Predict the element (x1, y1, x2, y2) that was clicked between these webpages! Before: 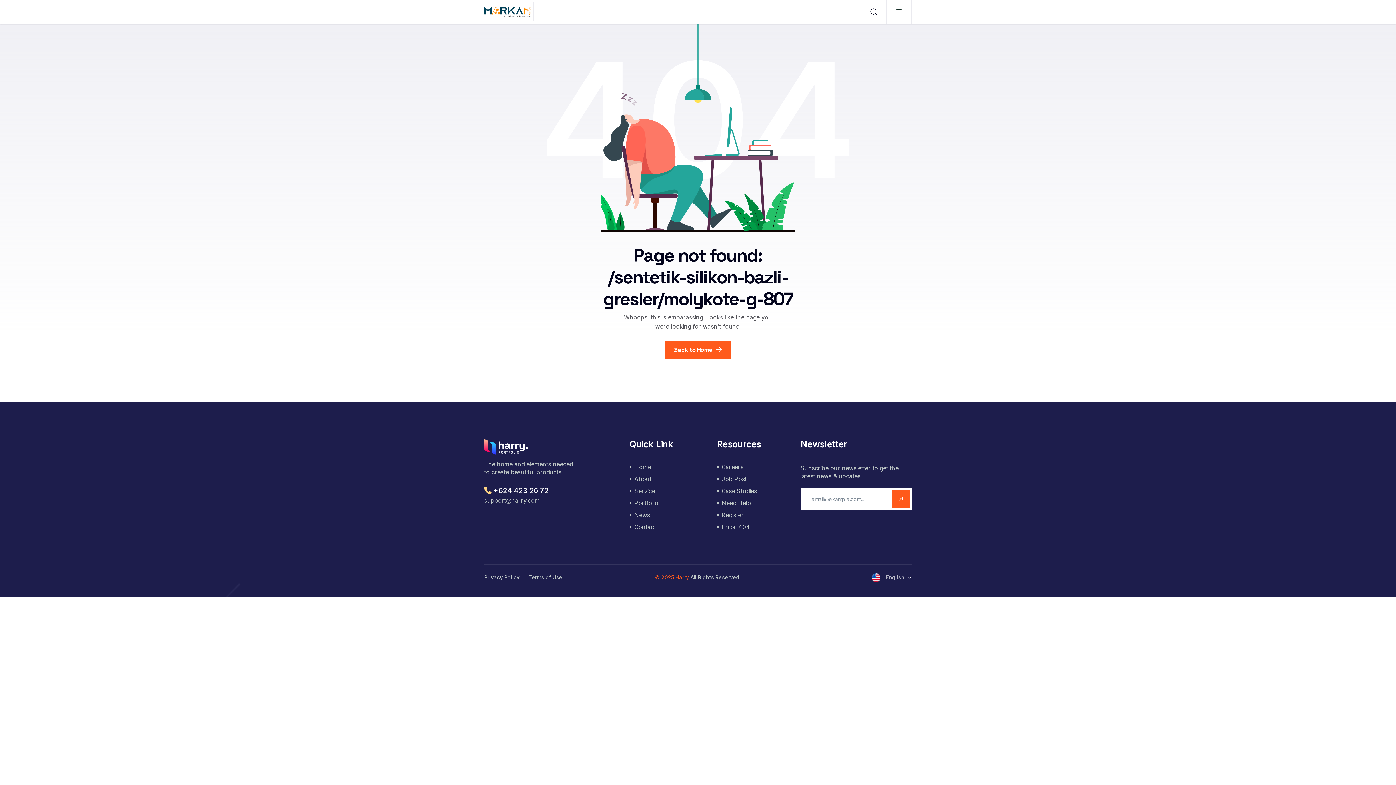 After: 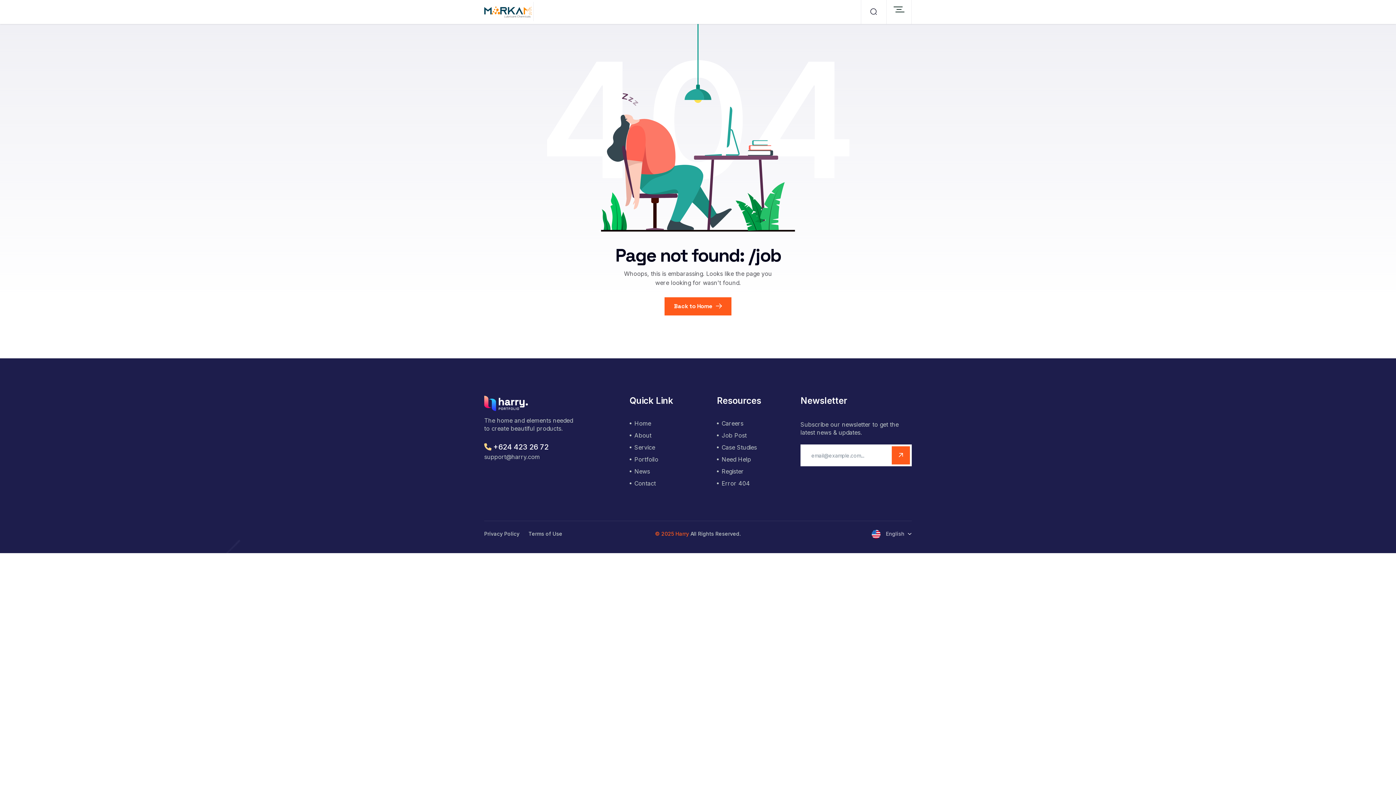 Action: label: Job Post bbox: (717, 475, 746, 482)